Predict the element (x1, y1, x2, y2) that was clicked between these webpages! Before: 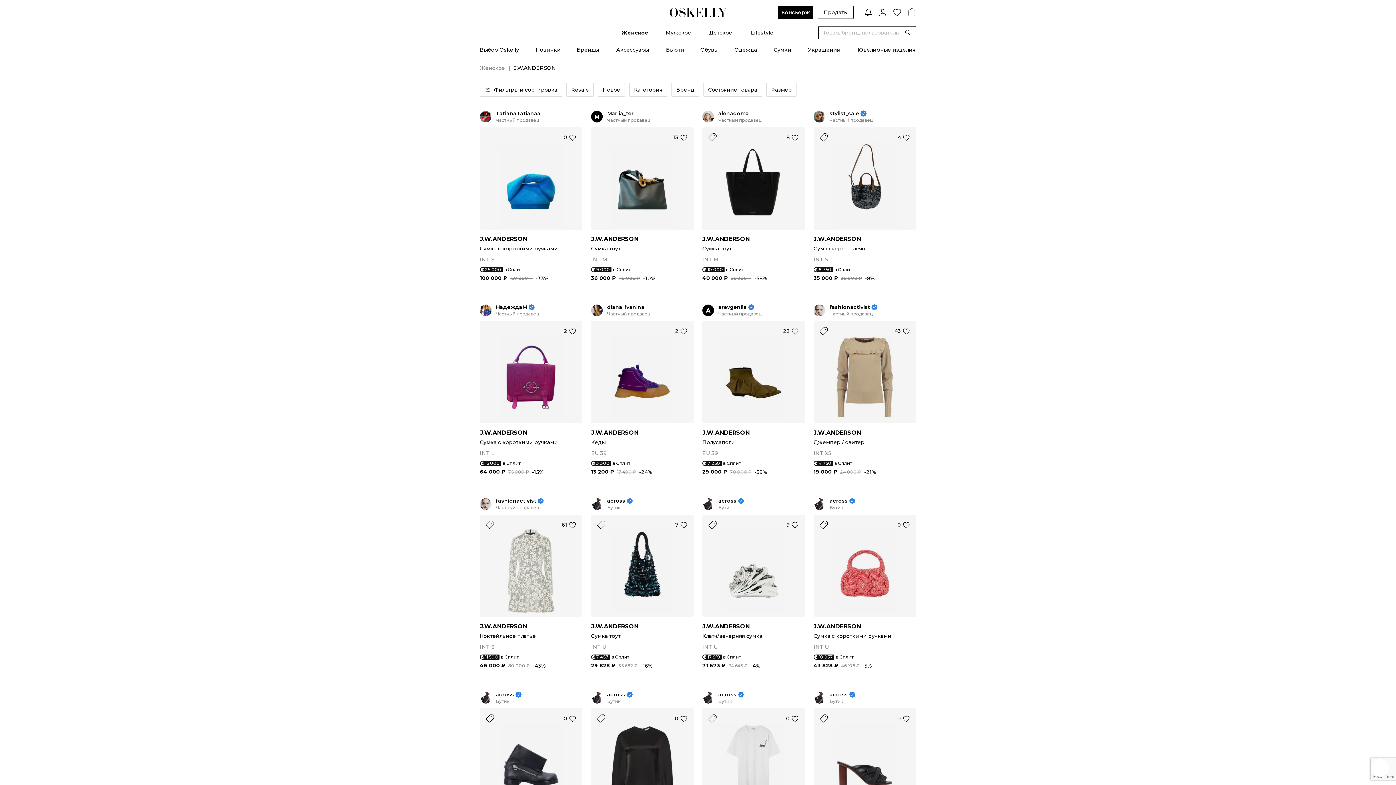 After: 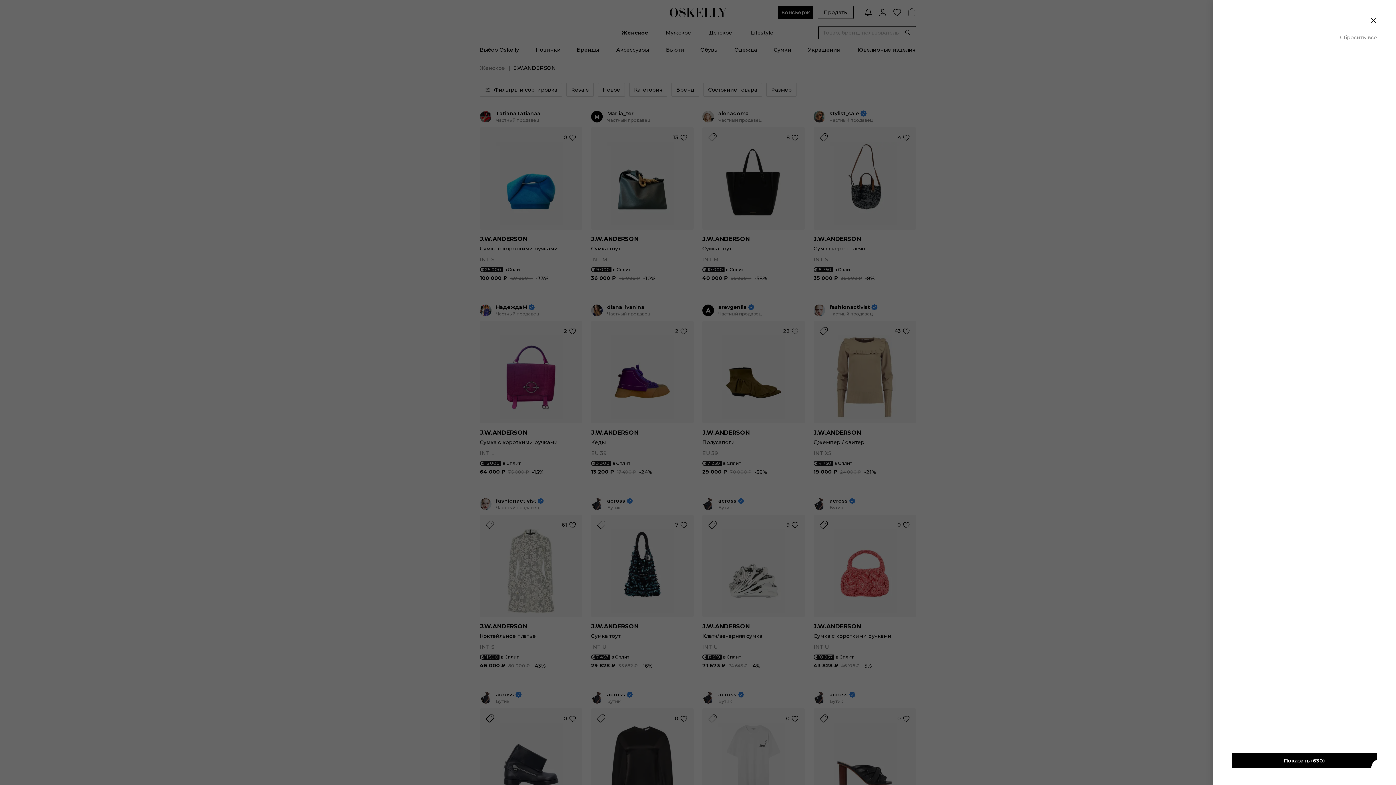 Action: label: Категория bbox: (629, 82, 667, 96)